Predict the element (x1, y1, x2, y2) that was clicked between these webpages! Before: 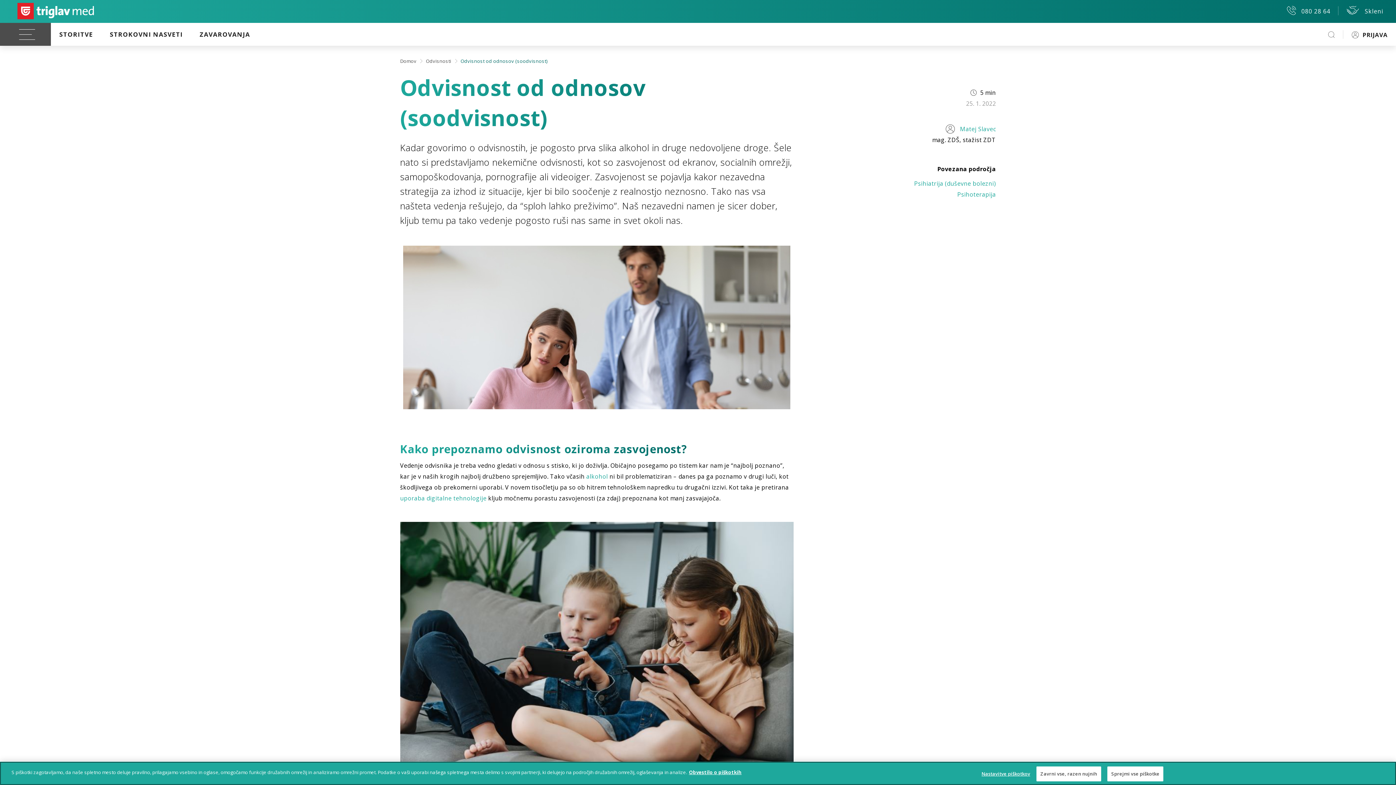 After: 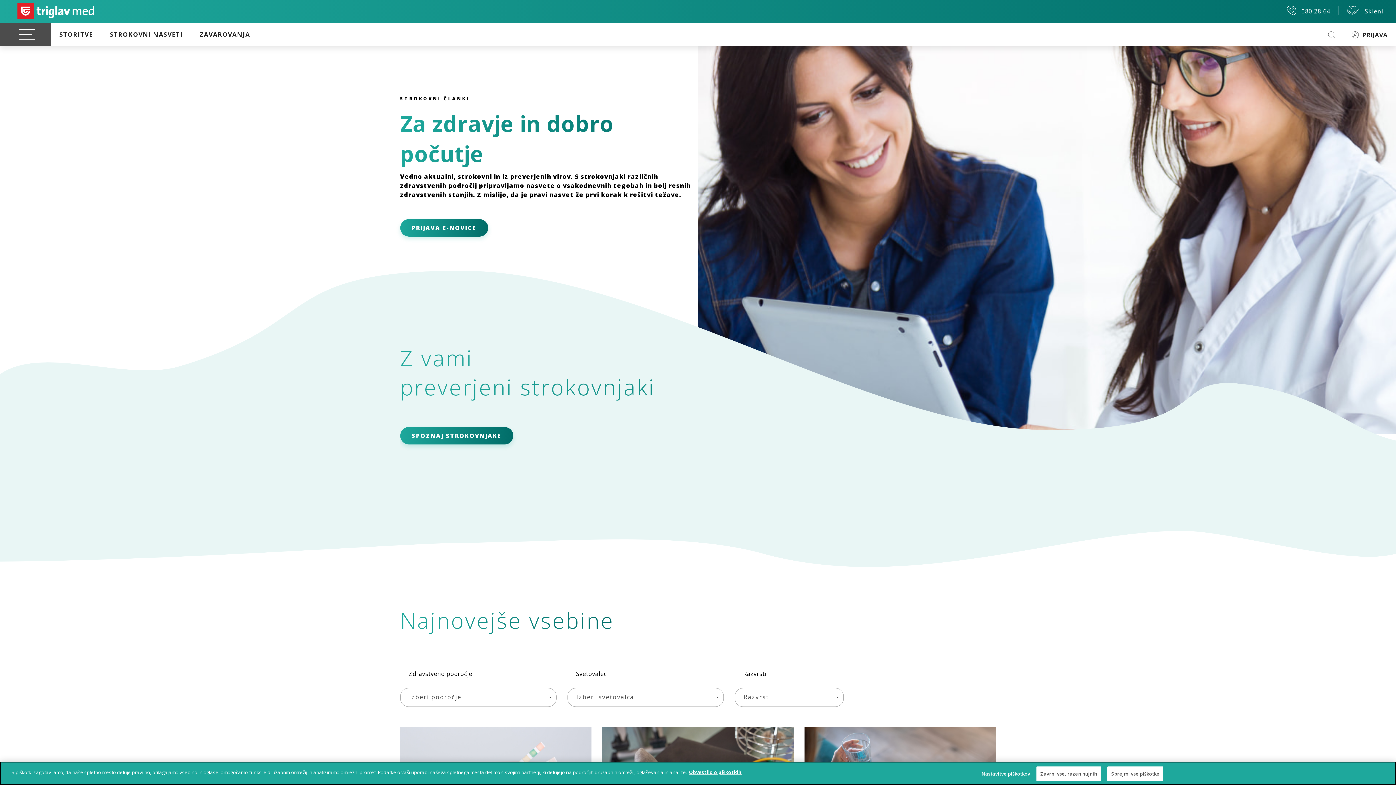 Action: bbox: (400, 57, 416, 64) label: Domov